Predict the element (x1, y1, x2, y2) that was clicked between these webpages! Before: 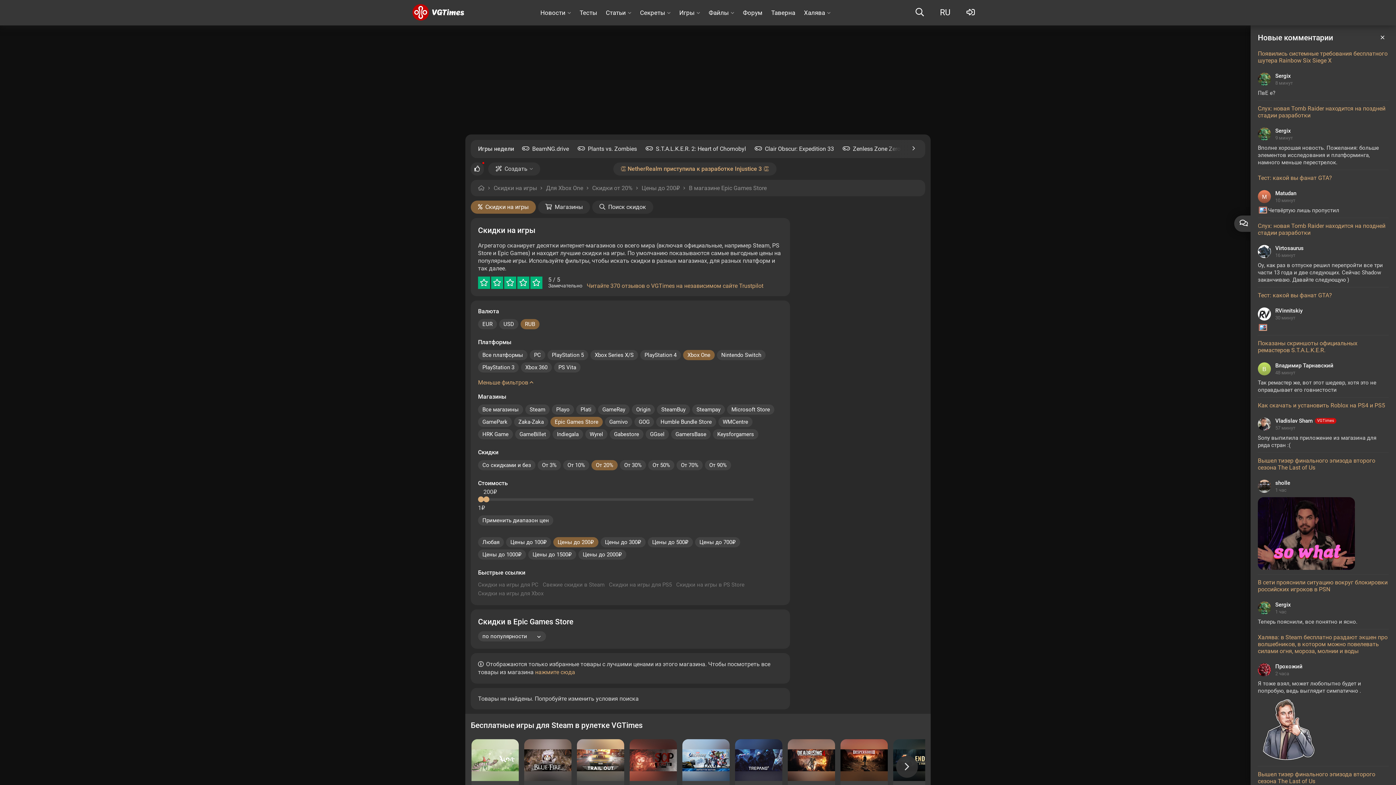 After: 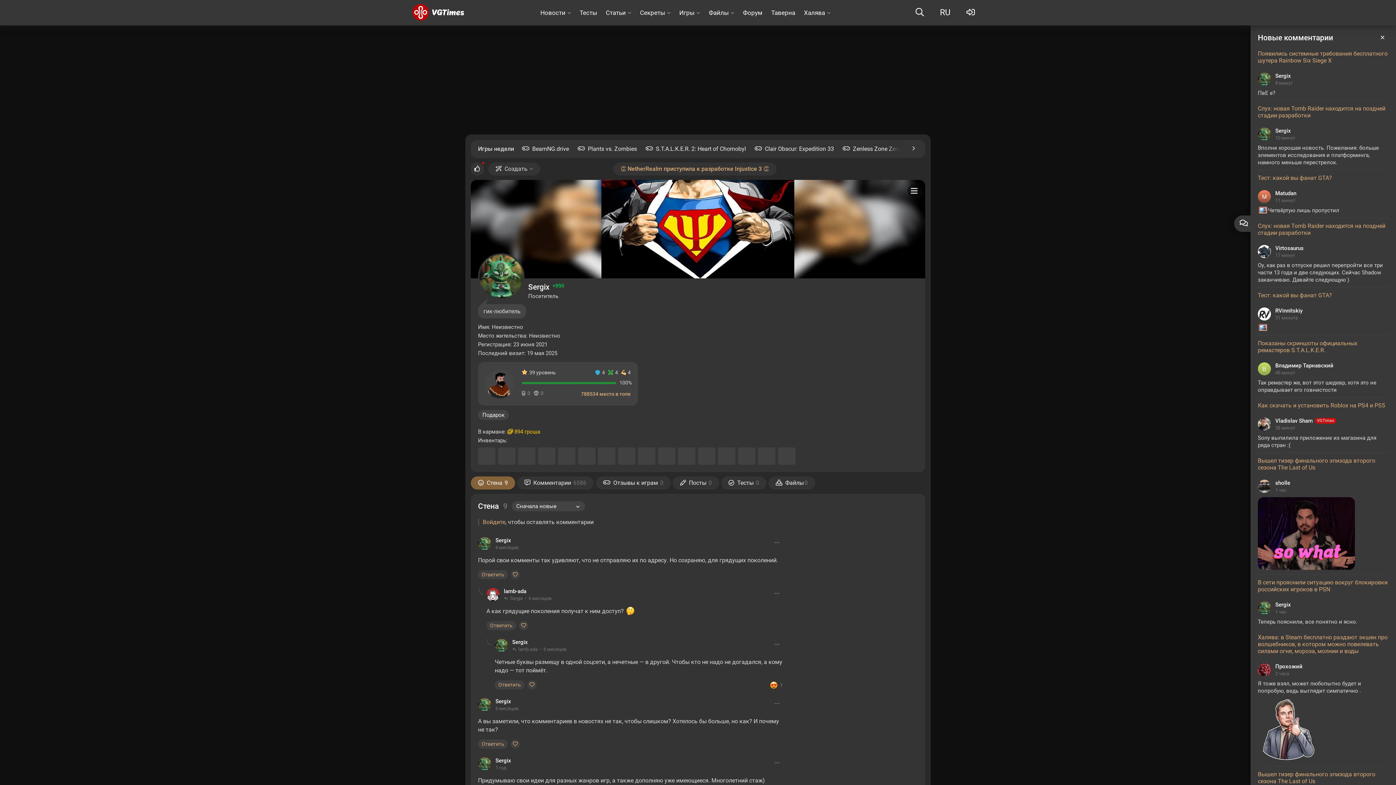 Action: label: Sergix bbox: (1275, 72, 1291, 79)